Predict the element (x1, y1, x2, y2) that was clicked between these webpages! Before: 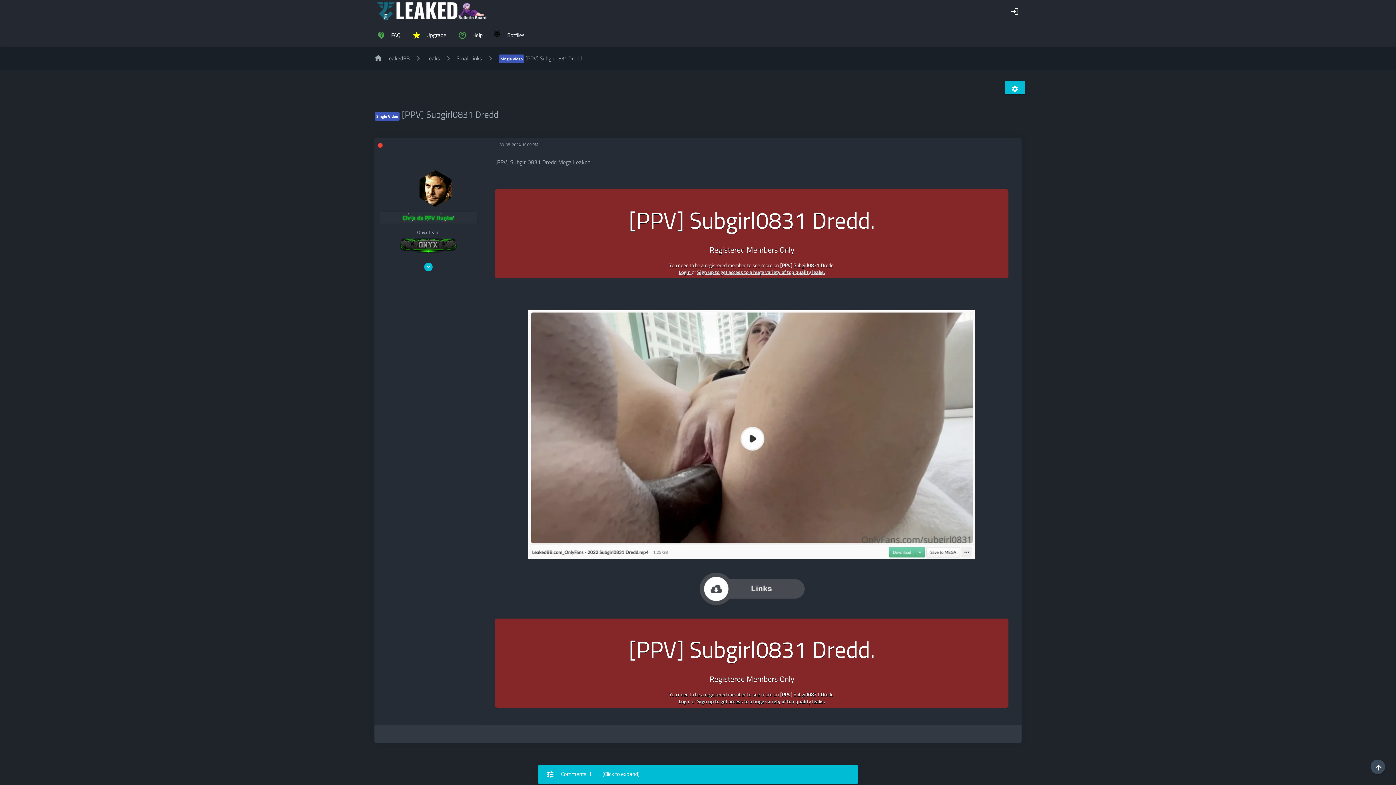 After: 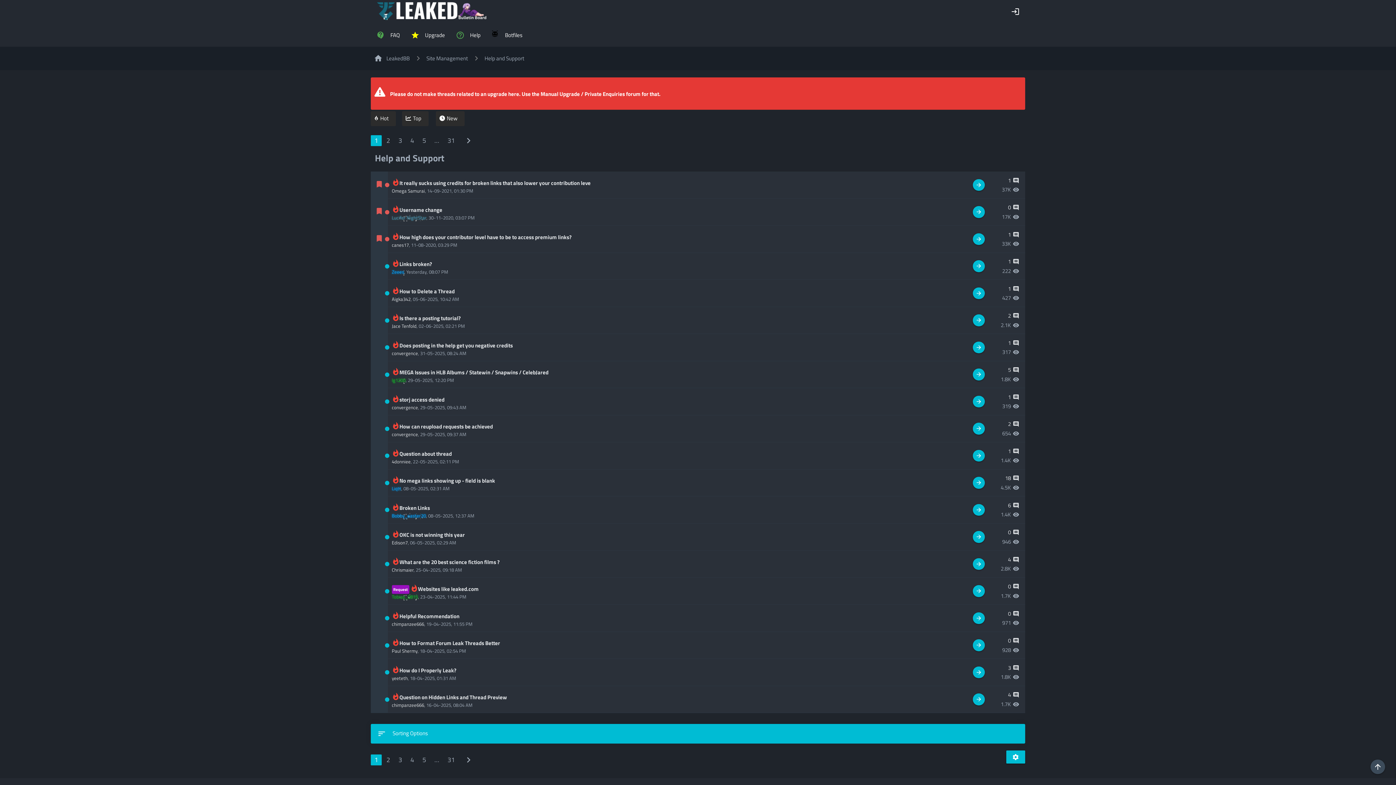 Action: bbox: (452, 23, 488, 47) label: help_outline
Help